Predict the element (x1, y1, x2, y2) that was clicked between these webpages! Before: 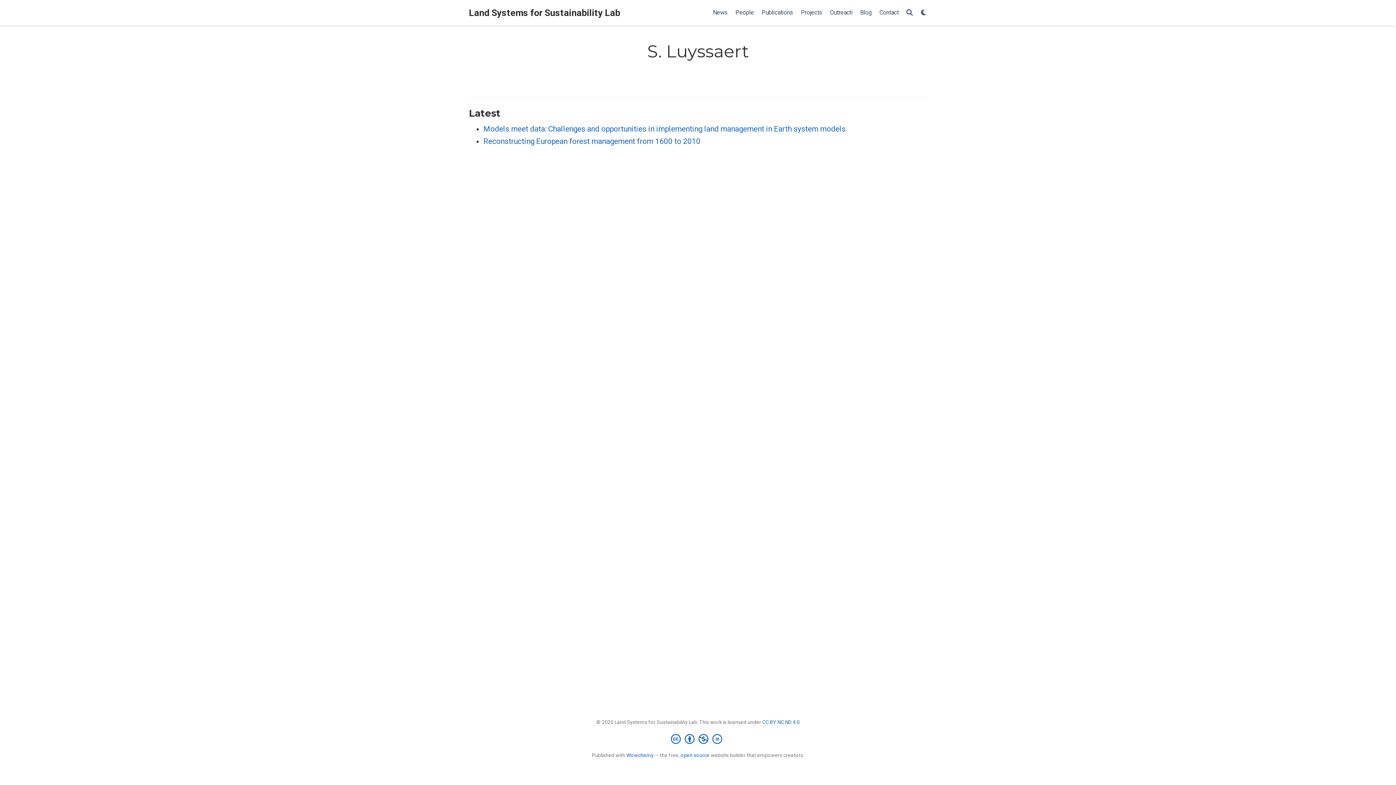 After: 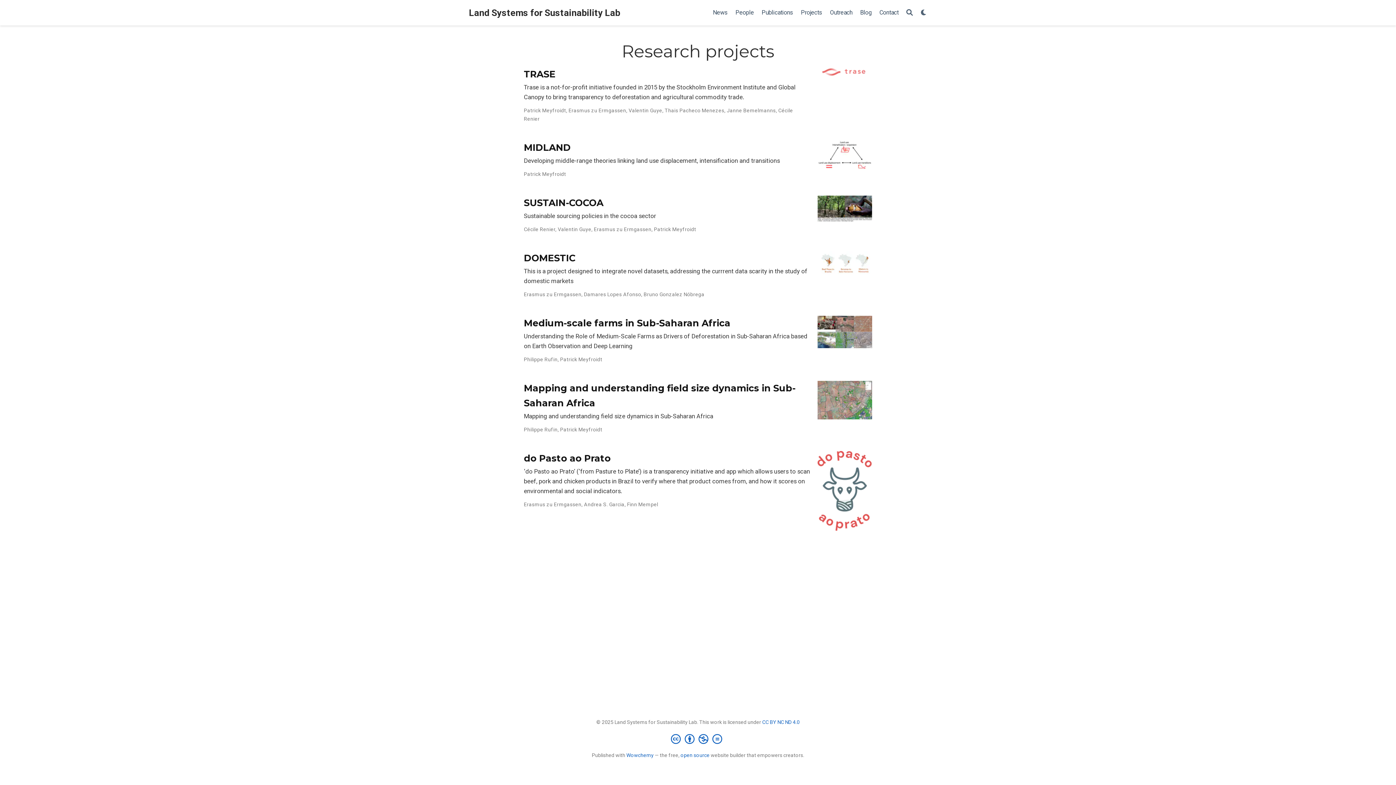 Action: bbox: (797, 5, 826, 20) label: Projects